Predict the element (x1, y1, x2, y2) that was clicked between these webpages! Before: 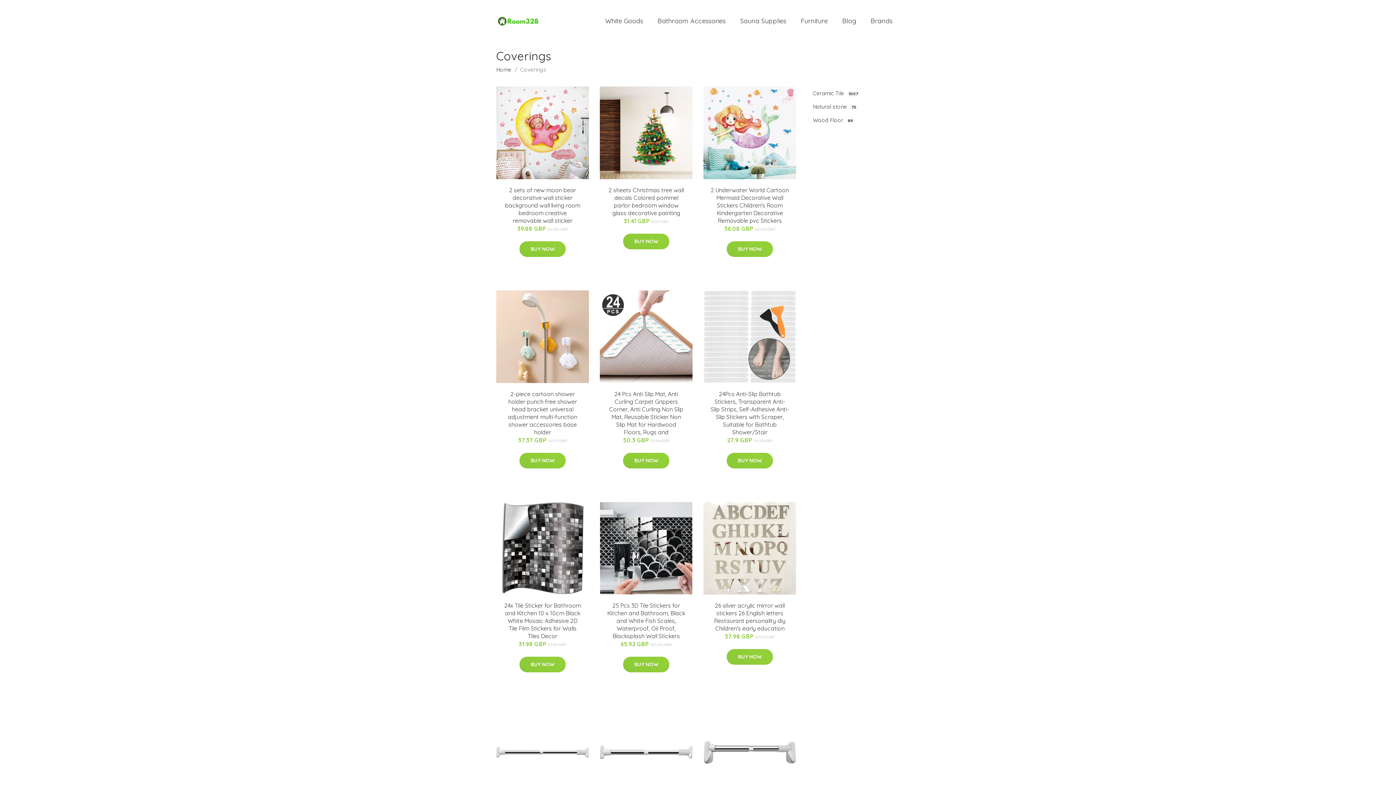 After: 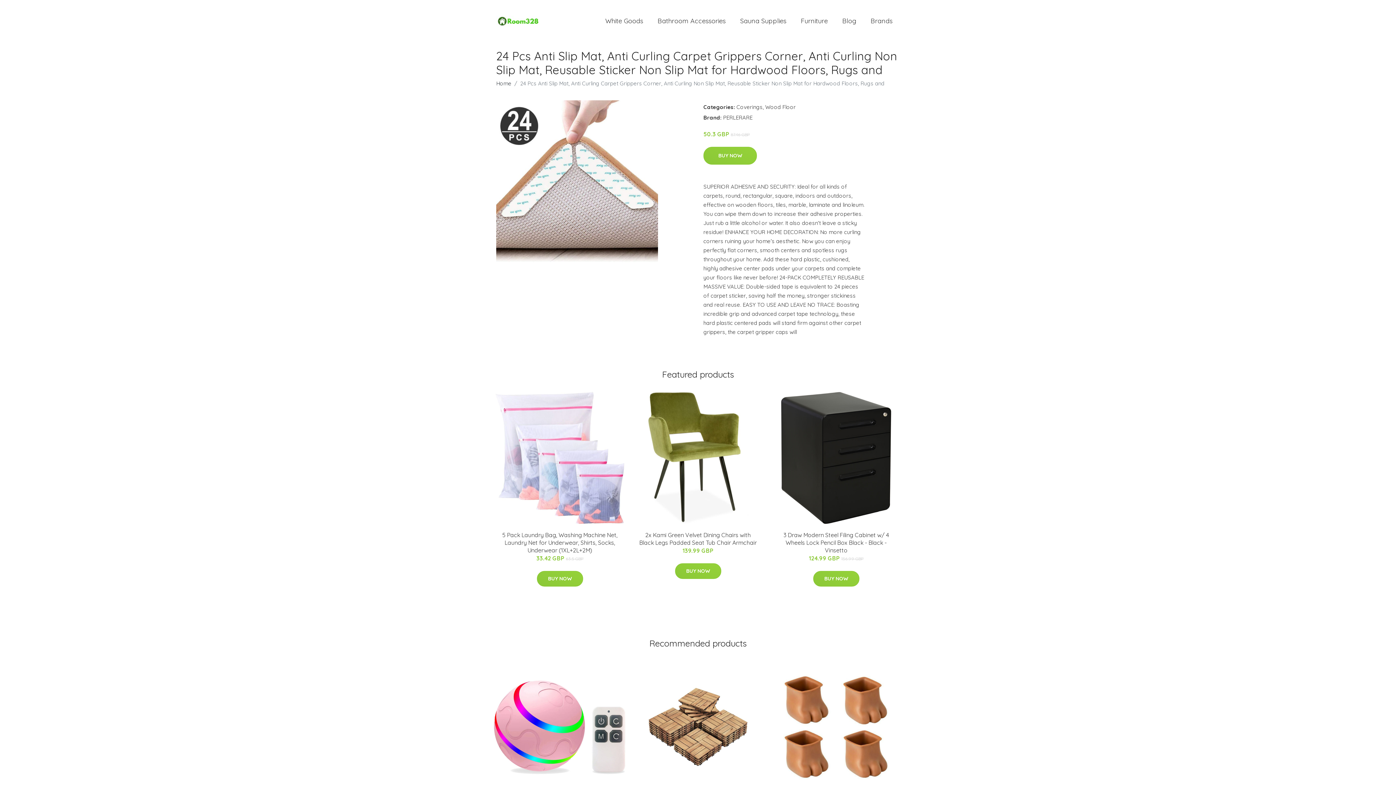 Action: bbox: (599, 290, 692, 383)